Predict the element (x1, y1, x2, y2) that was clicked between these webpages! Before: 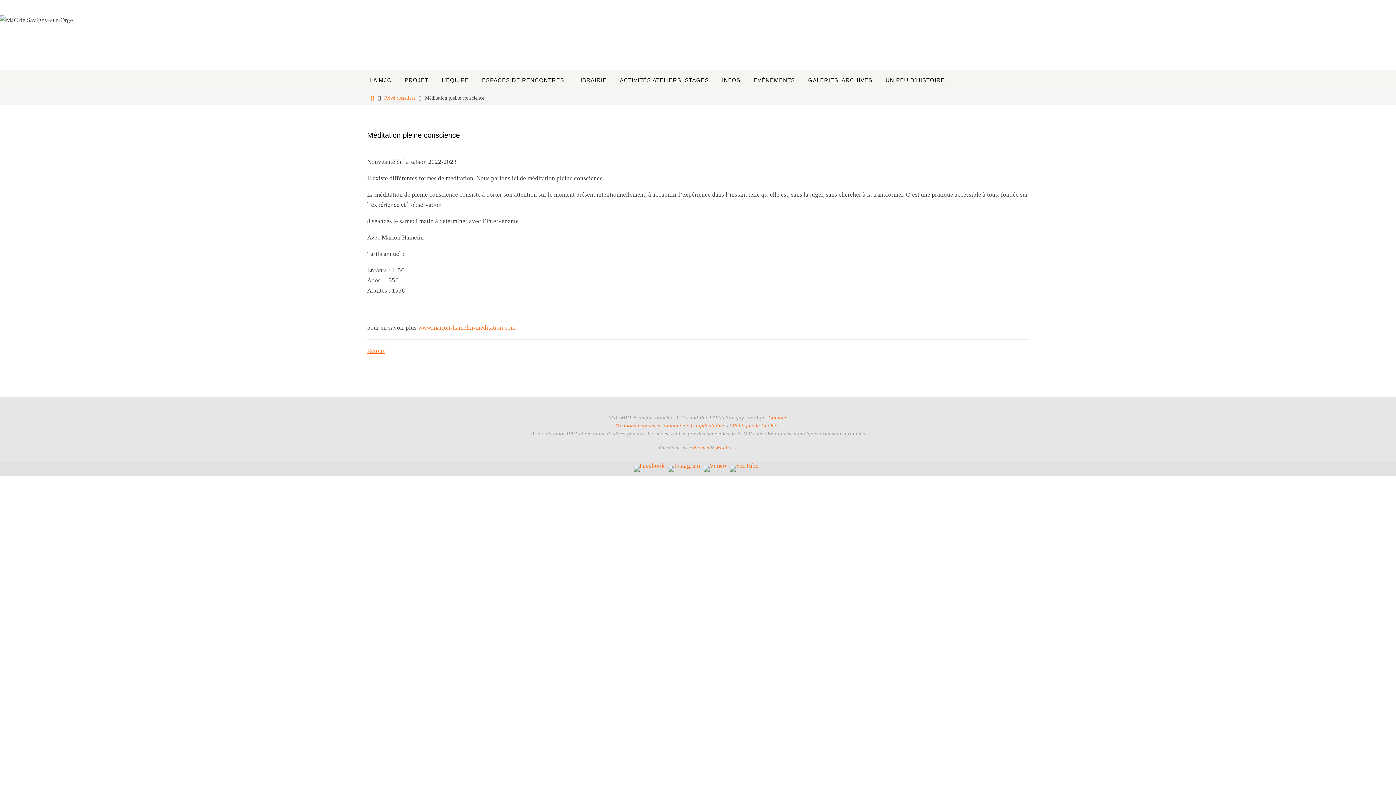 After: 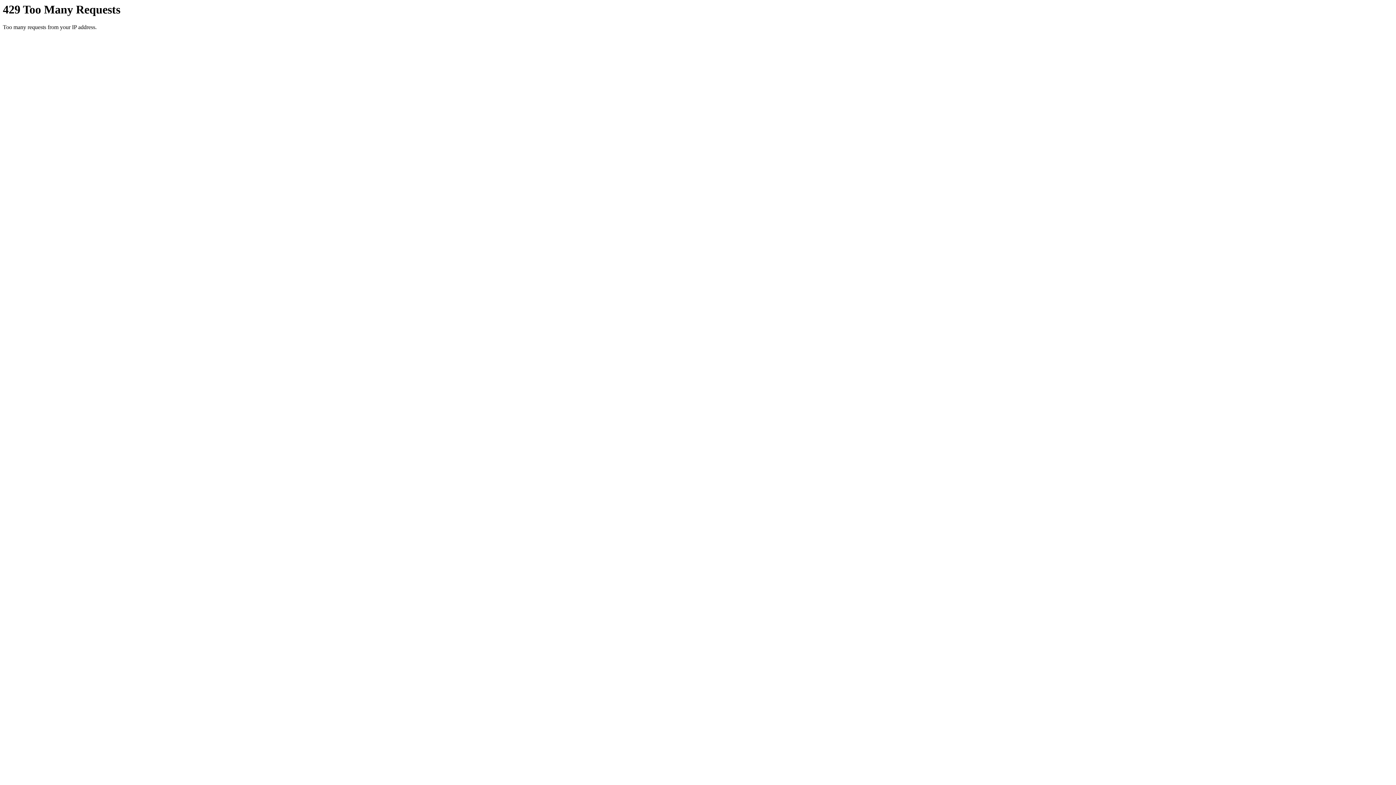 Action: bbox: (367, 15, 1029, 69)